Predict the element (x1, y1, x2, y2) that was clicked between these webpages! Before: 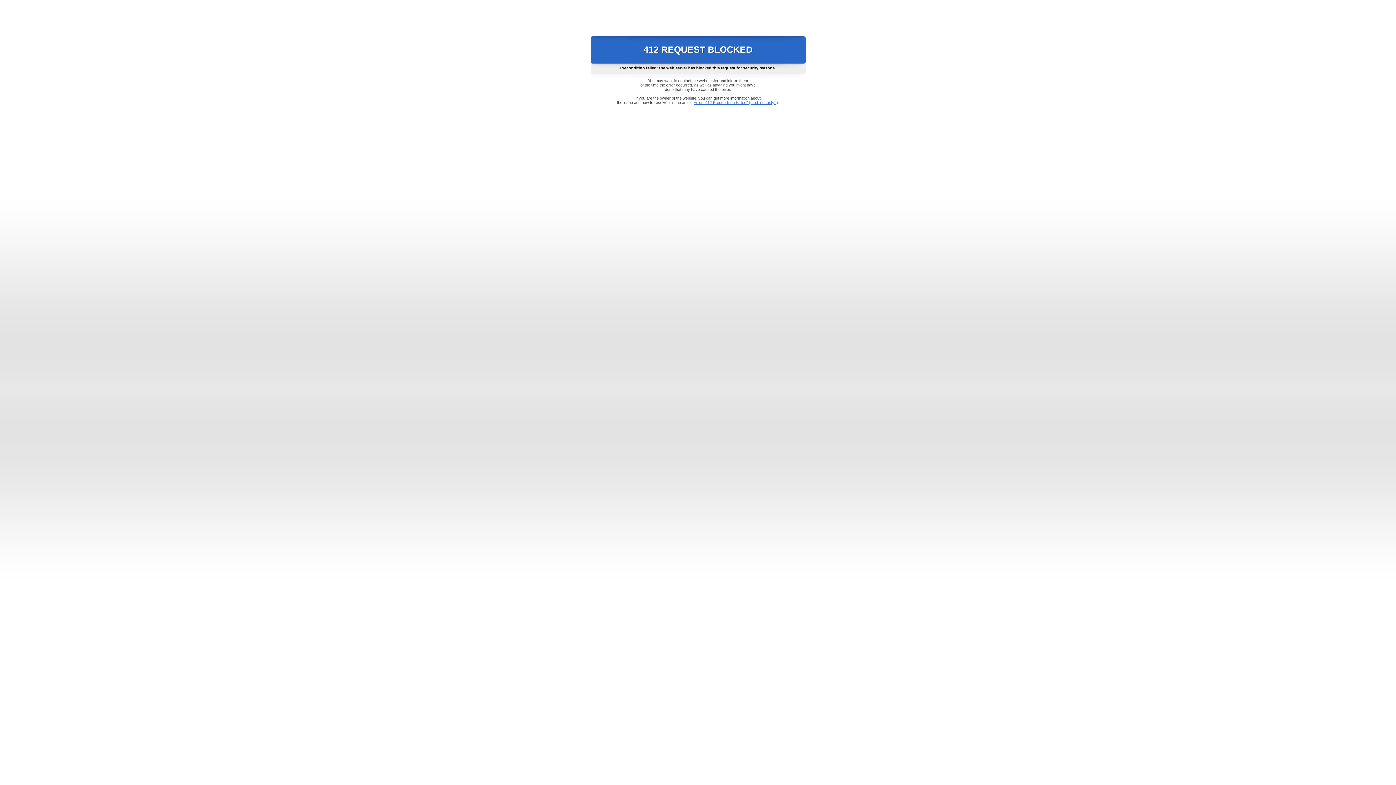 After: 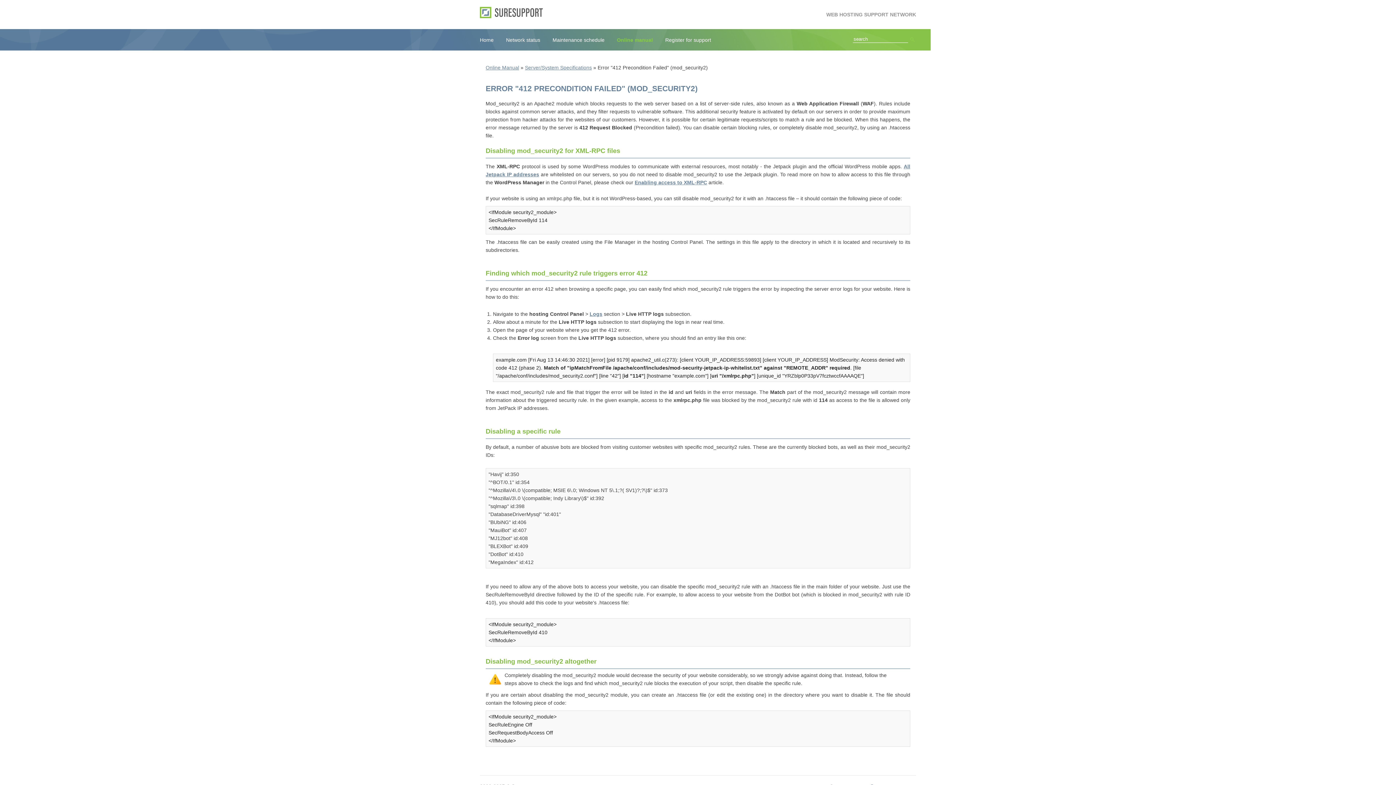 Action: label: Error "412 Precondition Failed" (mod_security2) bbox: (693, 100, 778, 104)